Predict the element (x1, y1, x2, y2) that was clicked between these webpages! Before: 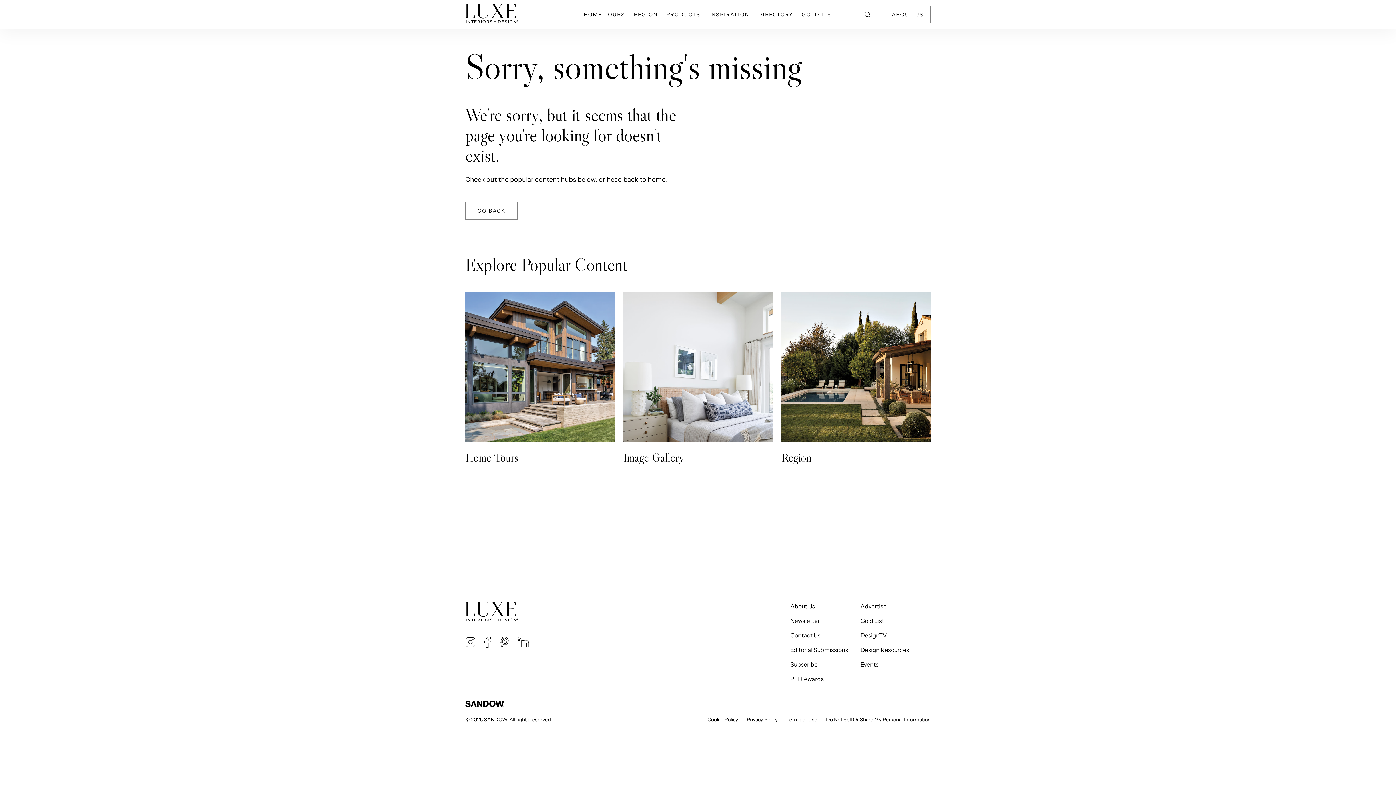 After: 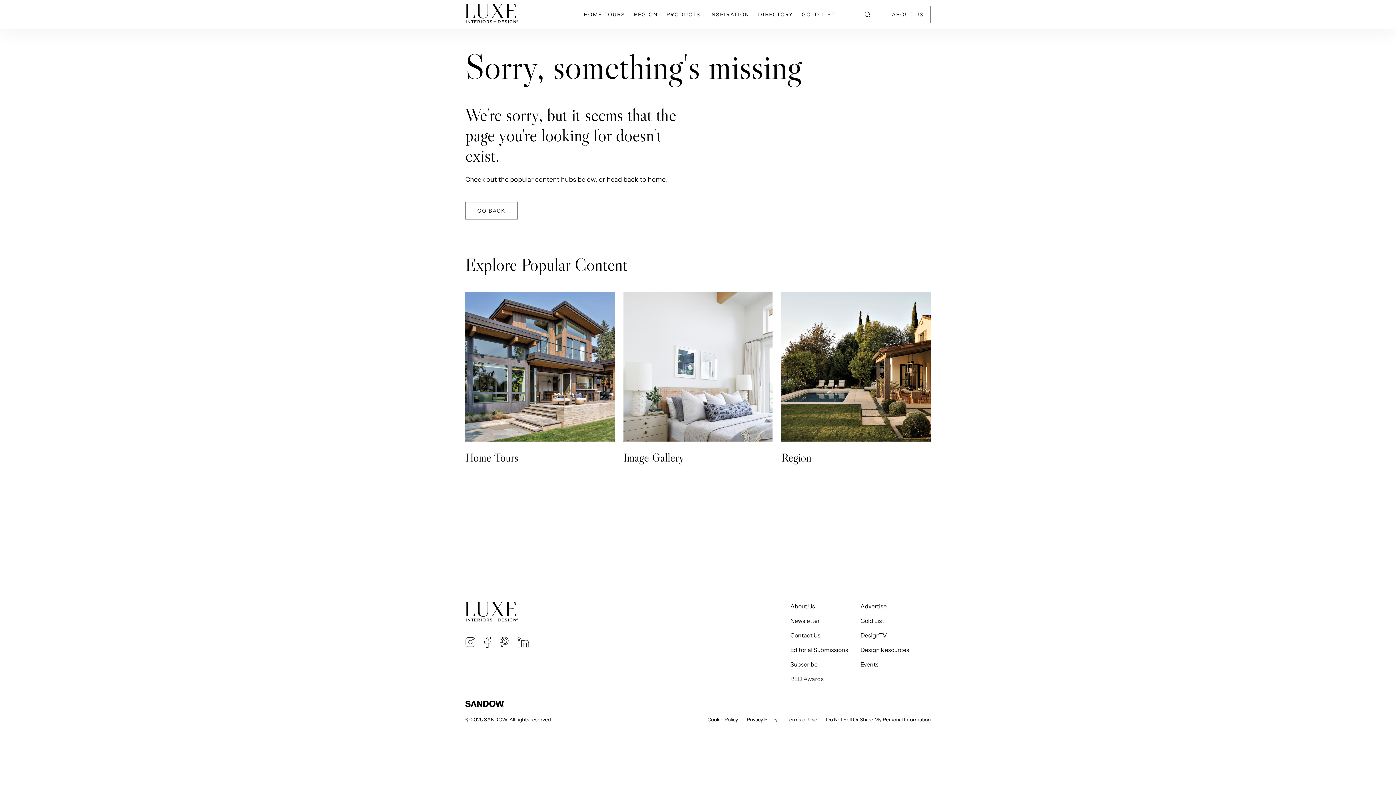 Action: label: RED Awards bbox: (790, 674, 860, 683)